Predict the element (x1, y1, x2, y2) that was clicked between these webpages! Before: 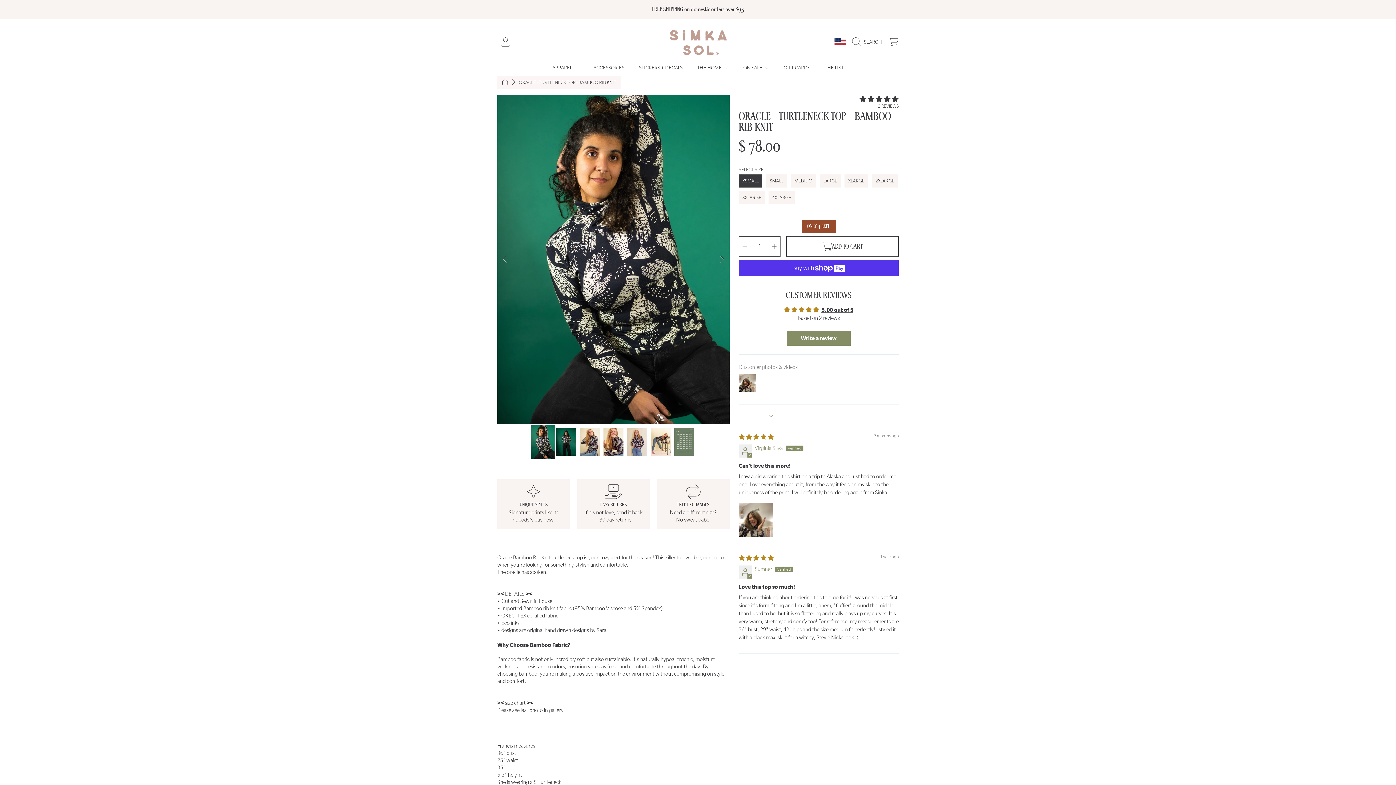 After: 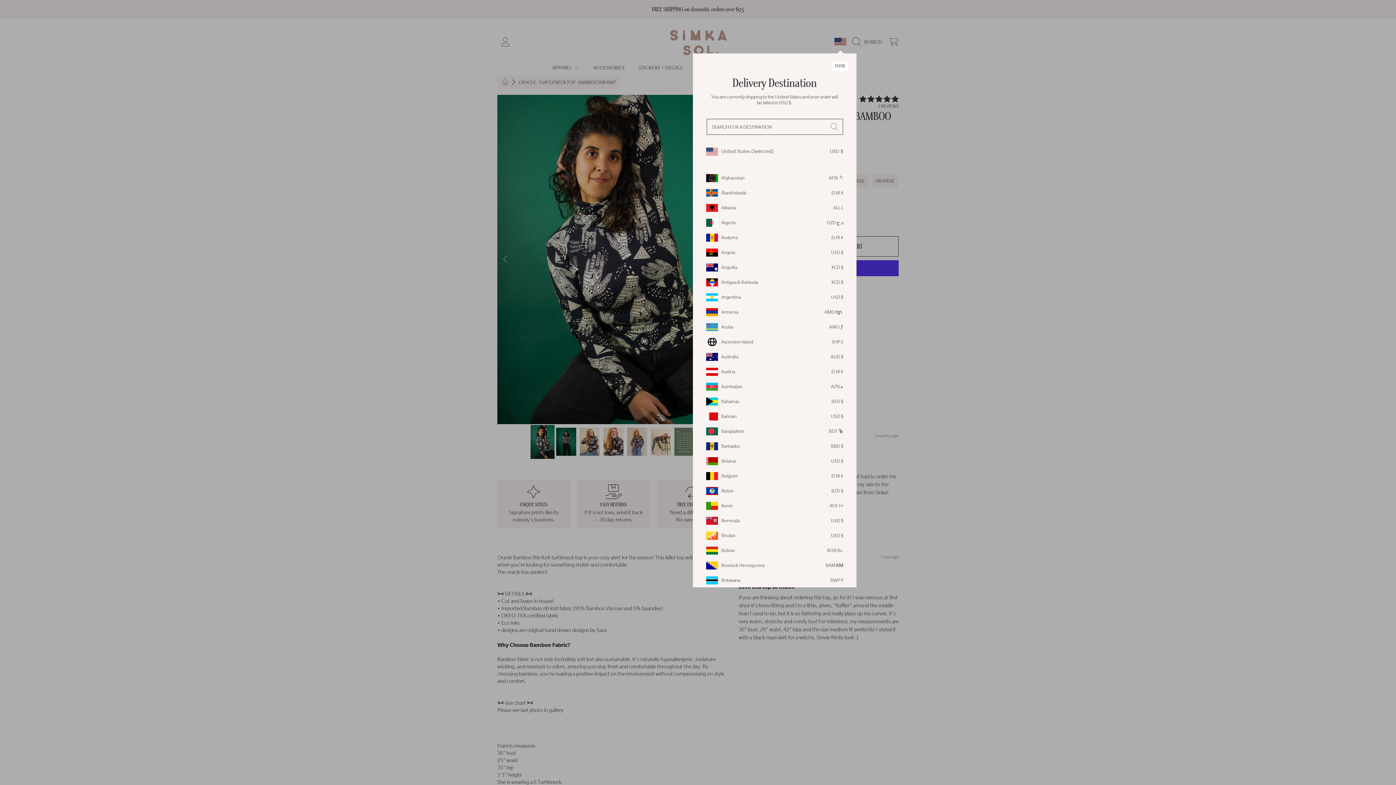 Action: bbox: (834, 33, 852, 49)